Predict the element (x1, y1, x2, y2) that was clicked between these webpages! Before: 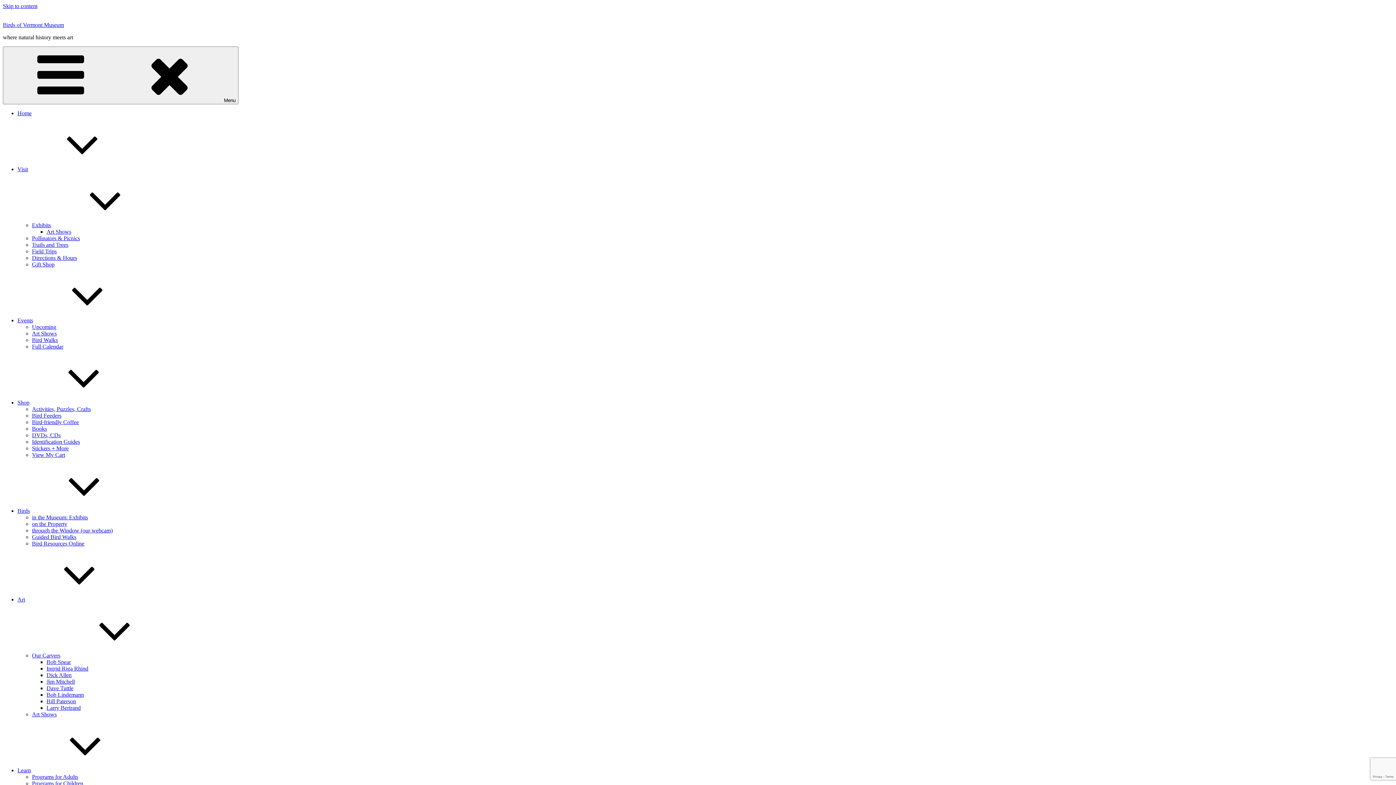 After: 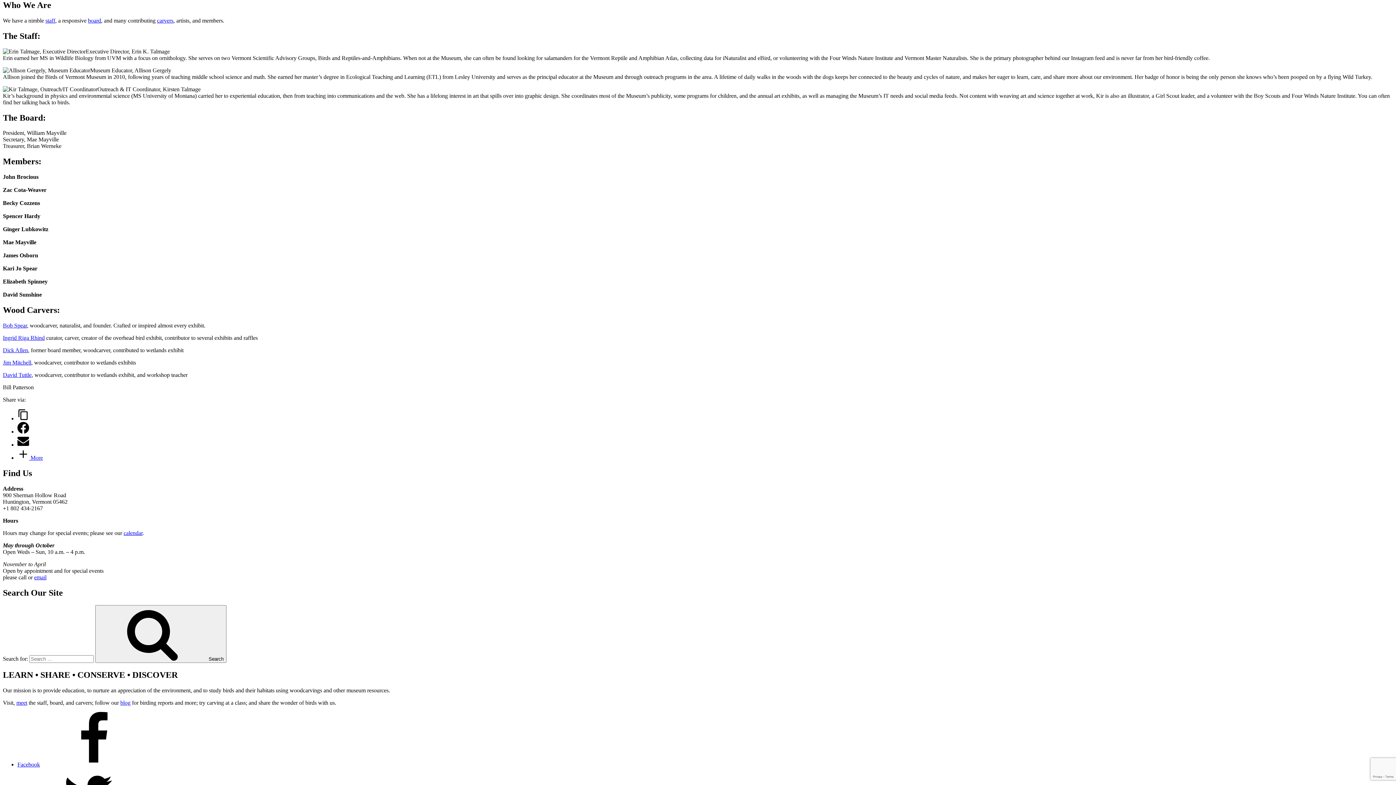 Action: label: Skip to content bbox: (2, 2, 37, 9)